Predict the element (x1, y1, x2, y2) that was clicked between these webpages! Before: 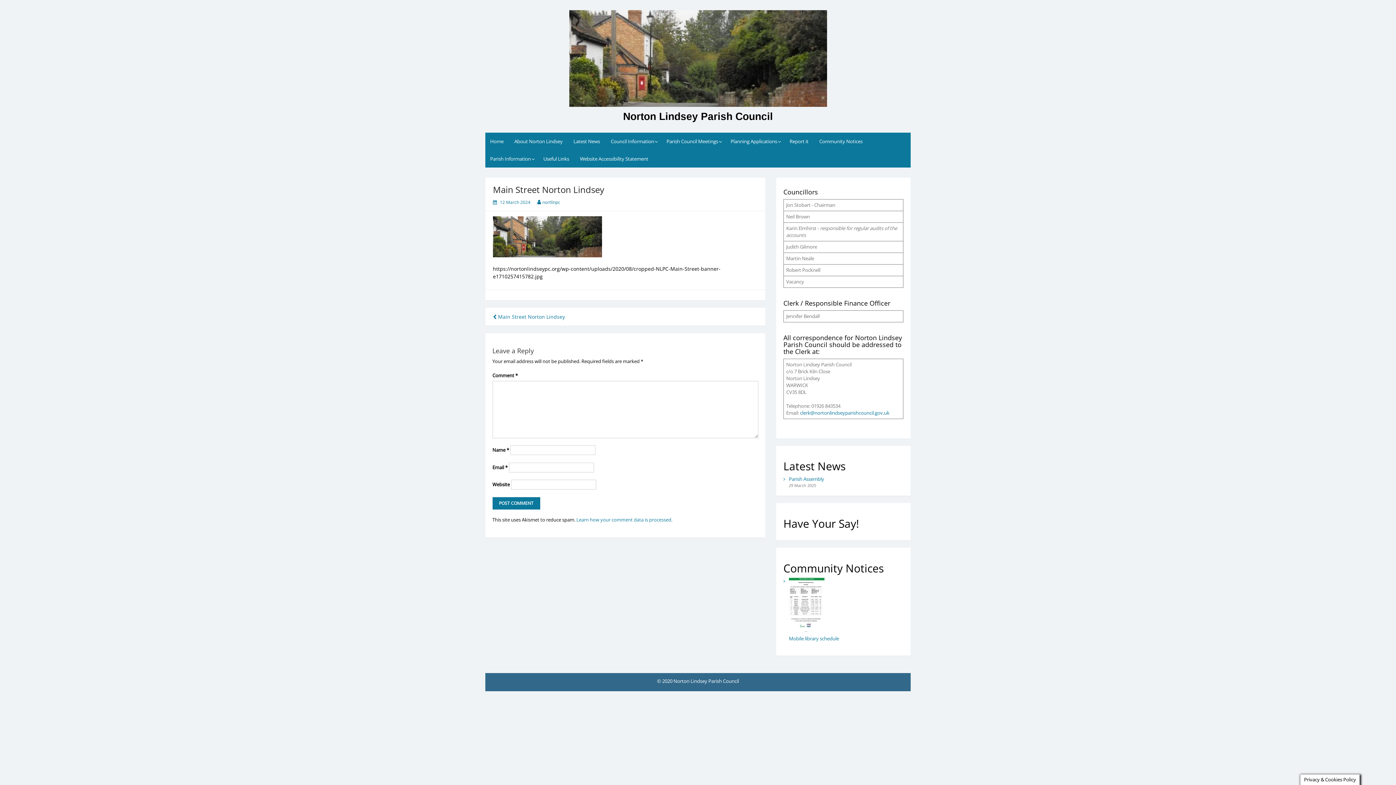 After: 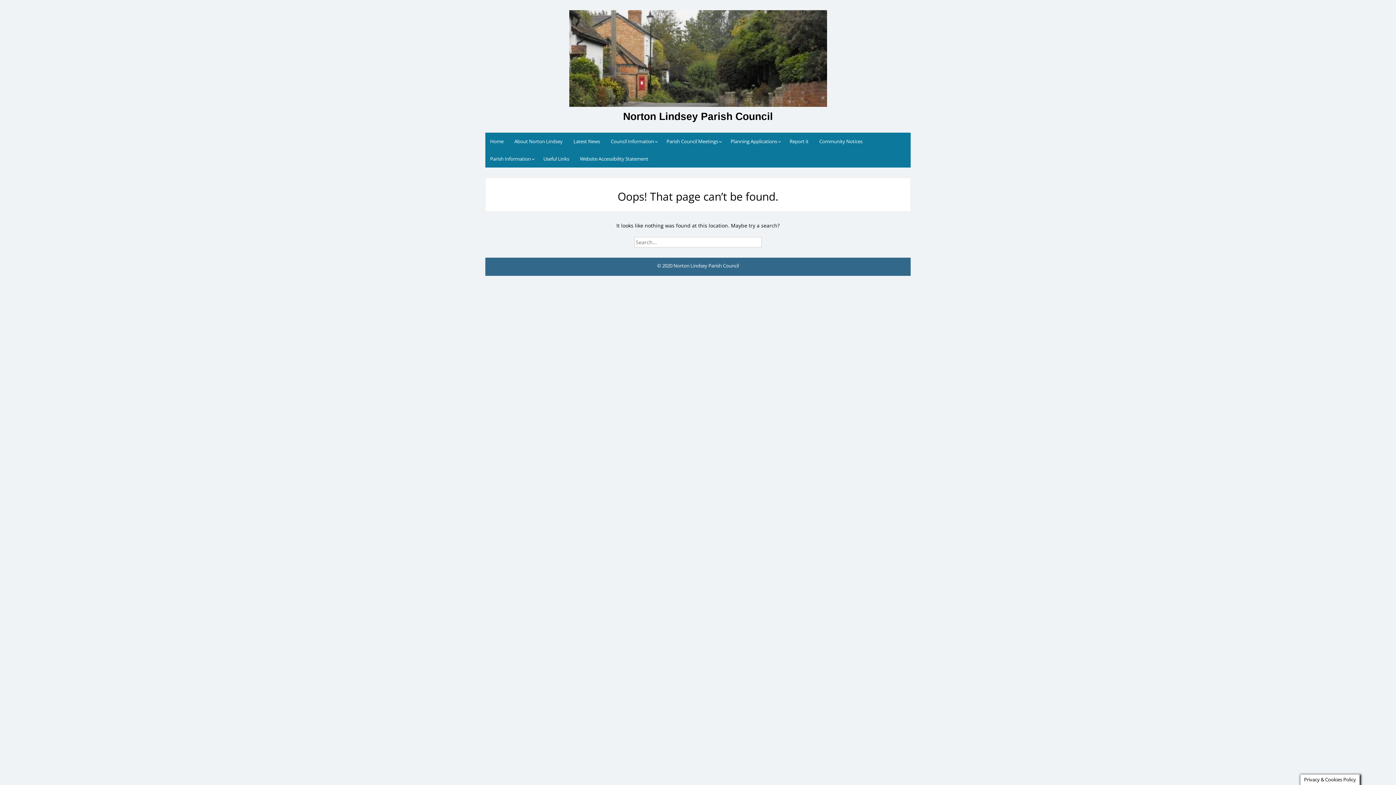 Action: label: 12 March 2024 bbox: (500, 199, 530, 205)